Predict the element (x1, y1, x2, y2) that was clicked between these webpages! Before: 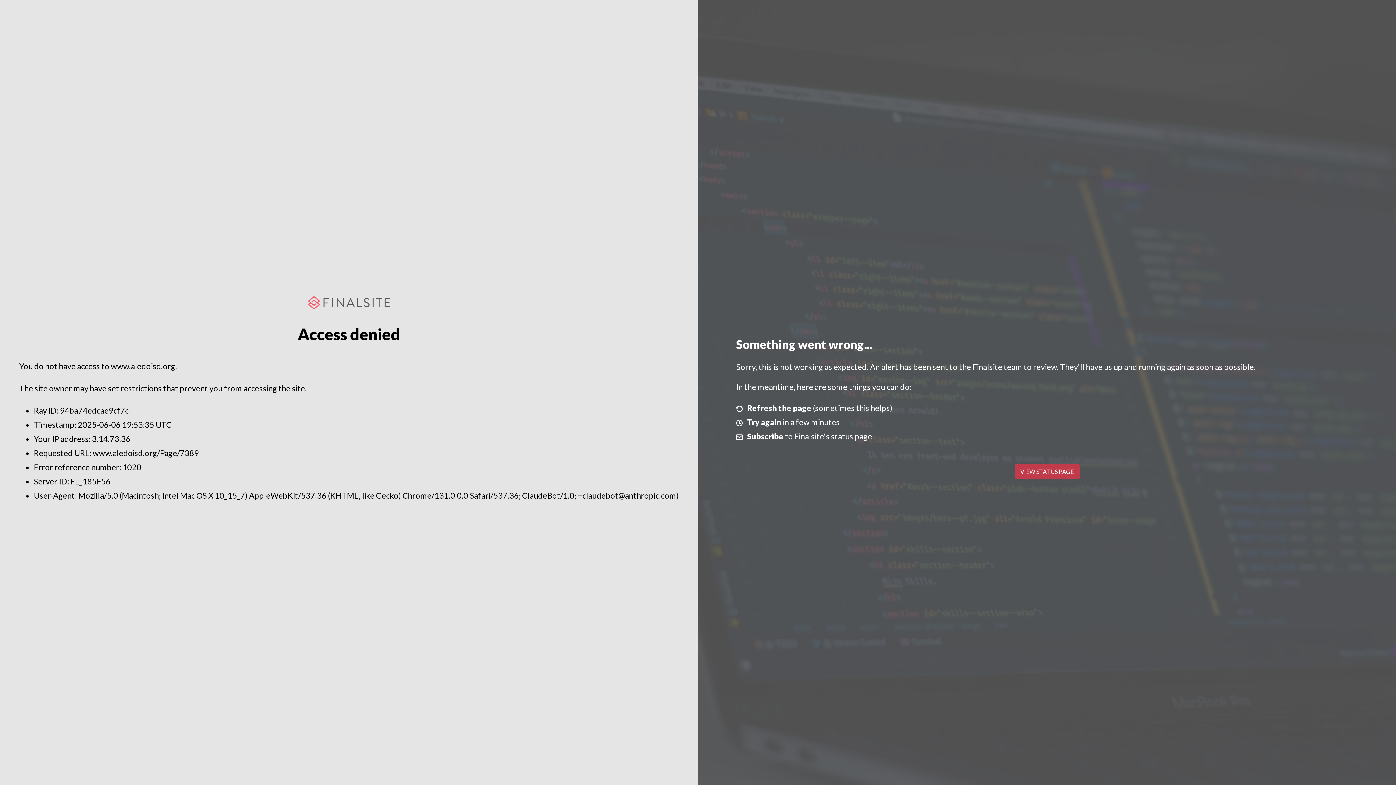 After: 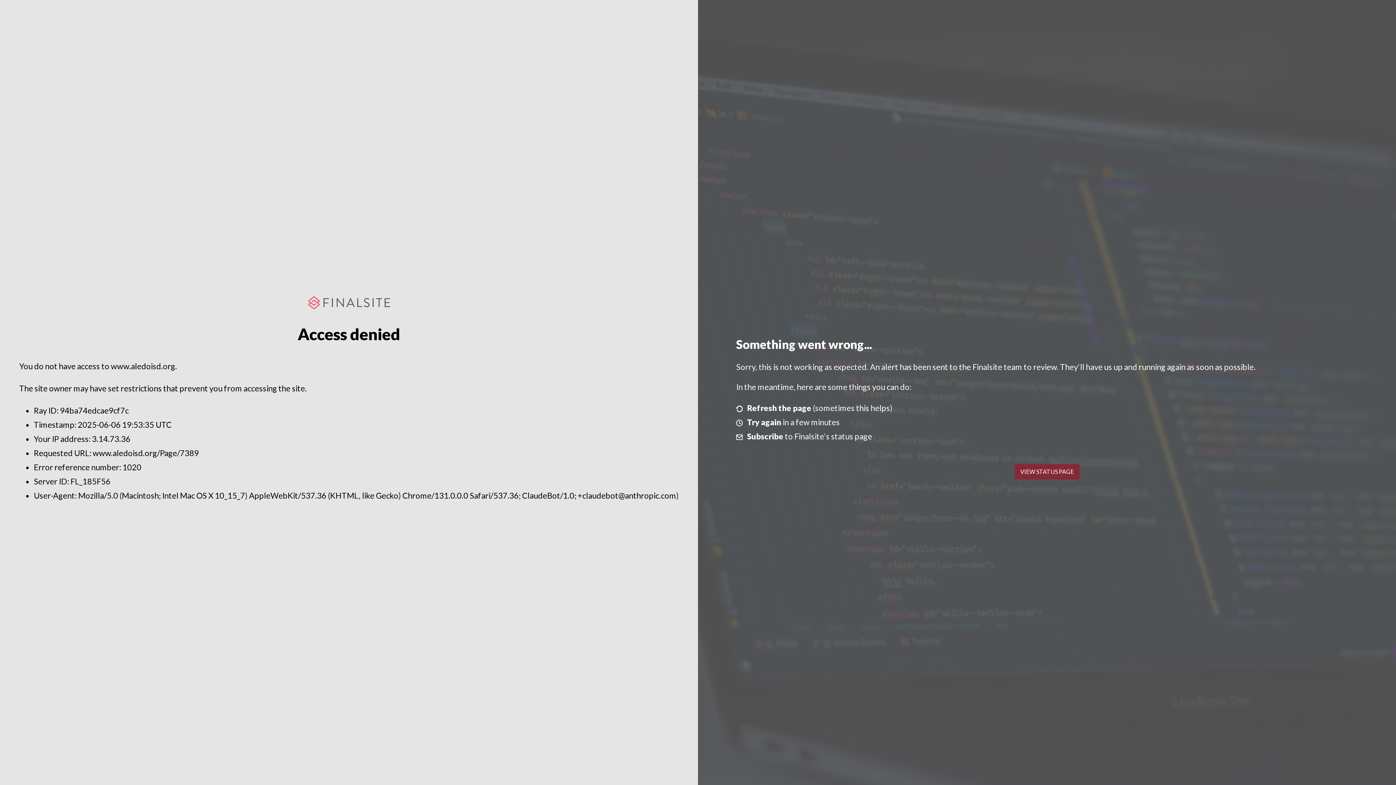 Action: bbox: (1014, 464, 1079, 479) label: VIEW STATUS PAGE